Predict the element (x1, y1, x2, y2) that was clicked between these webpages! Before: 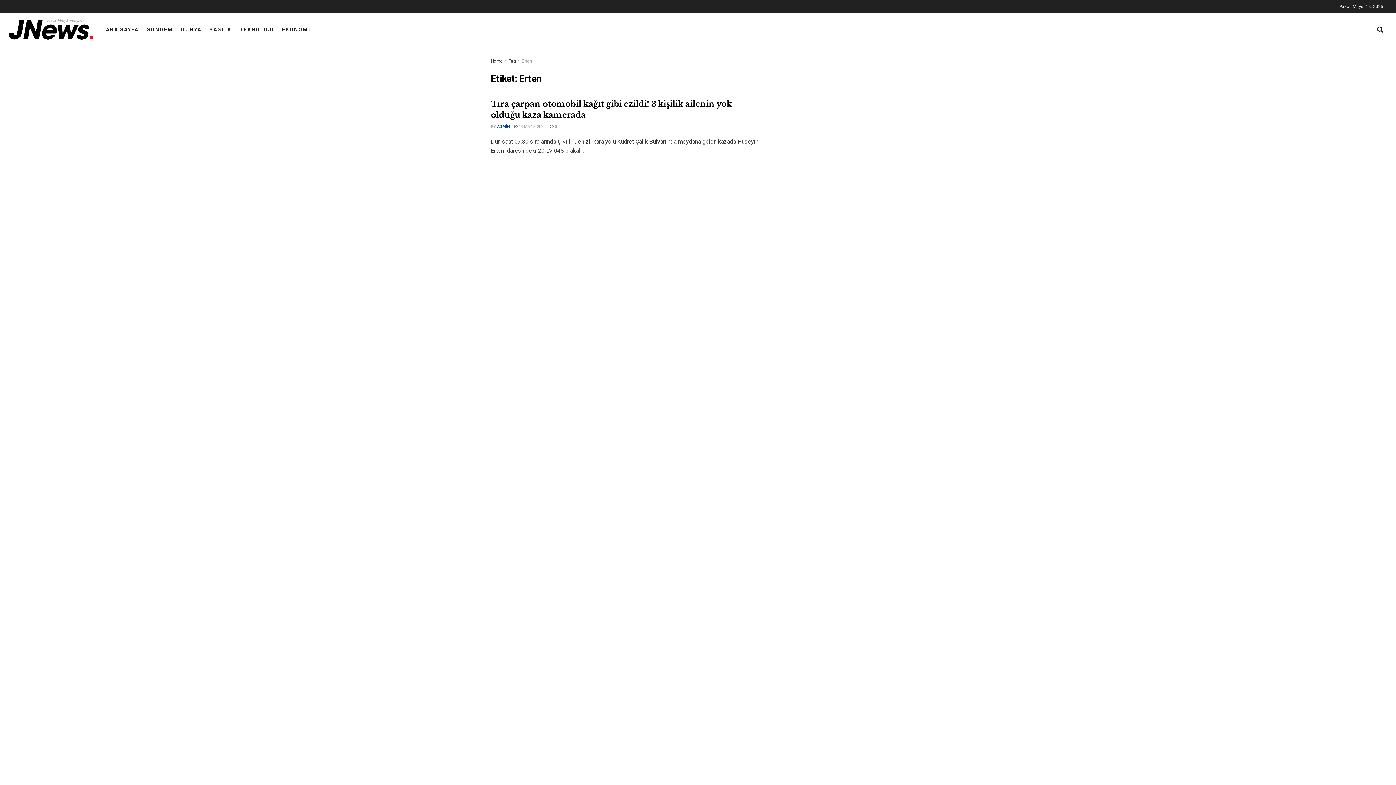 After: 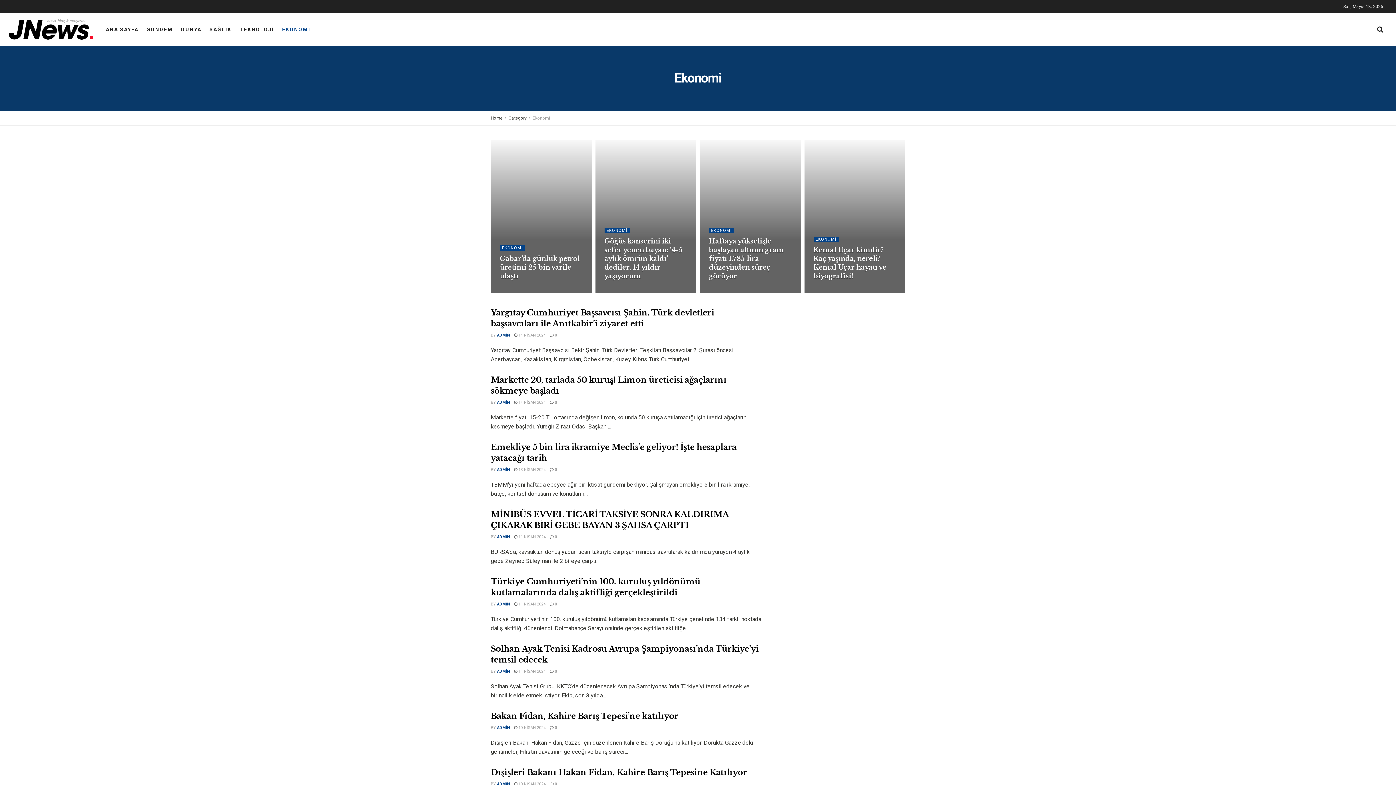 Action: label: EKONOMİ bbox: (282, 20, 310, 38)